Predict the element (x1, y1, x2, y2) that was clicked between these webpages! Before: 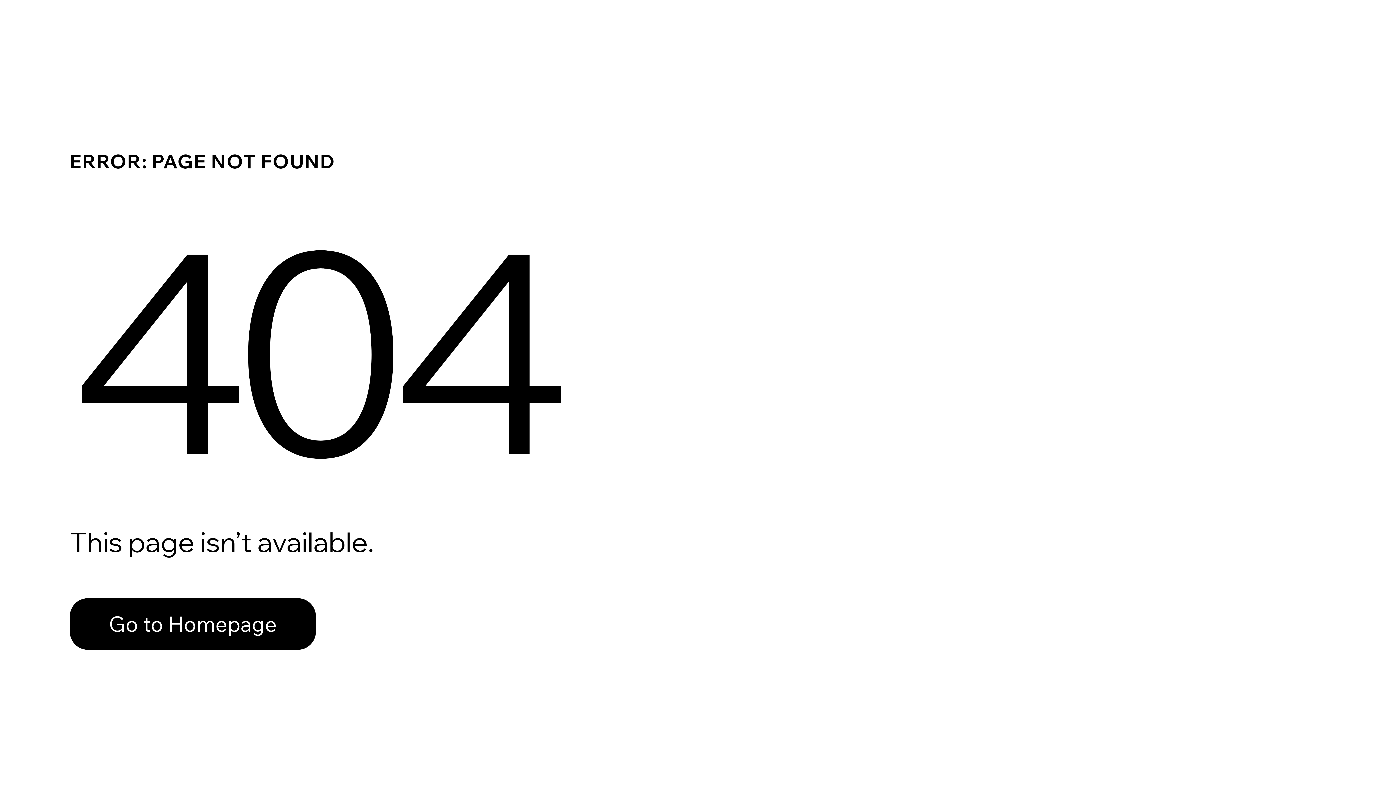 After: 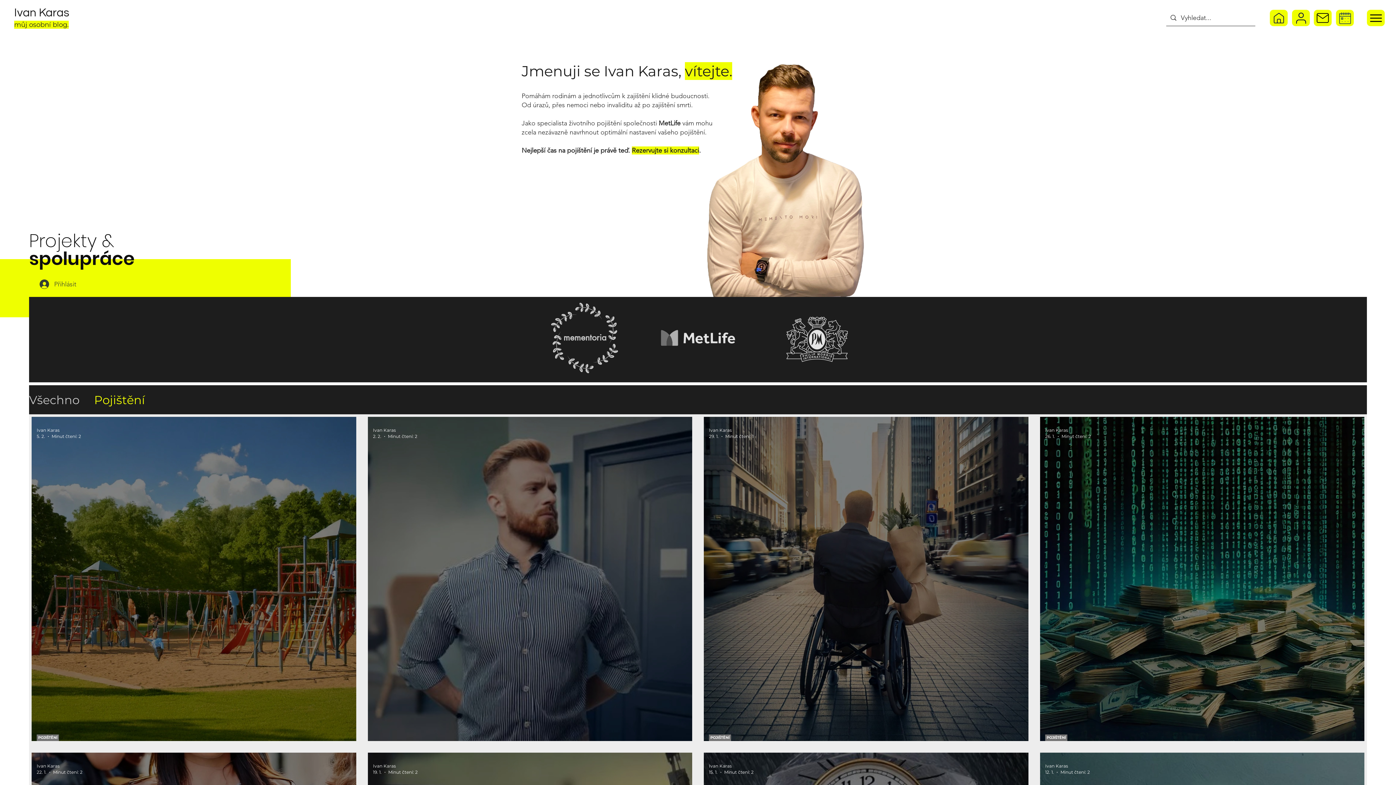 Action: label: Go to Homepage bbox: (69, 582, 768, 659)